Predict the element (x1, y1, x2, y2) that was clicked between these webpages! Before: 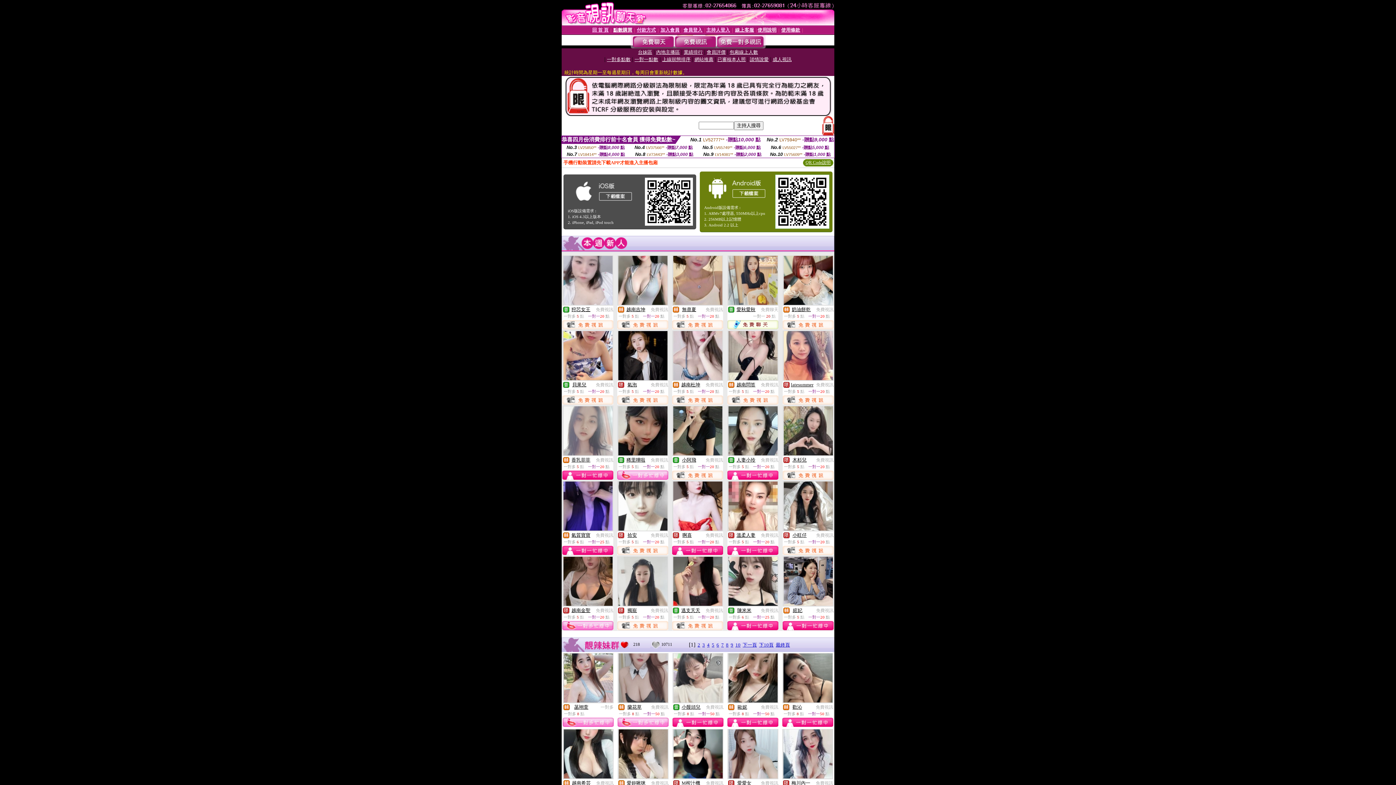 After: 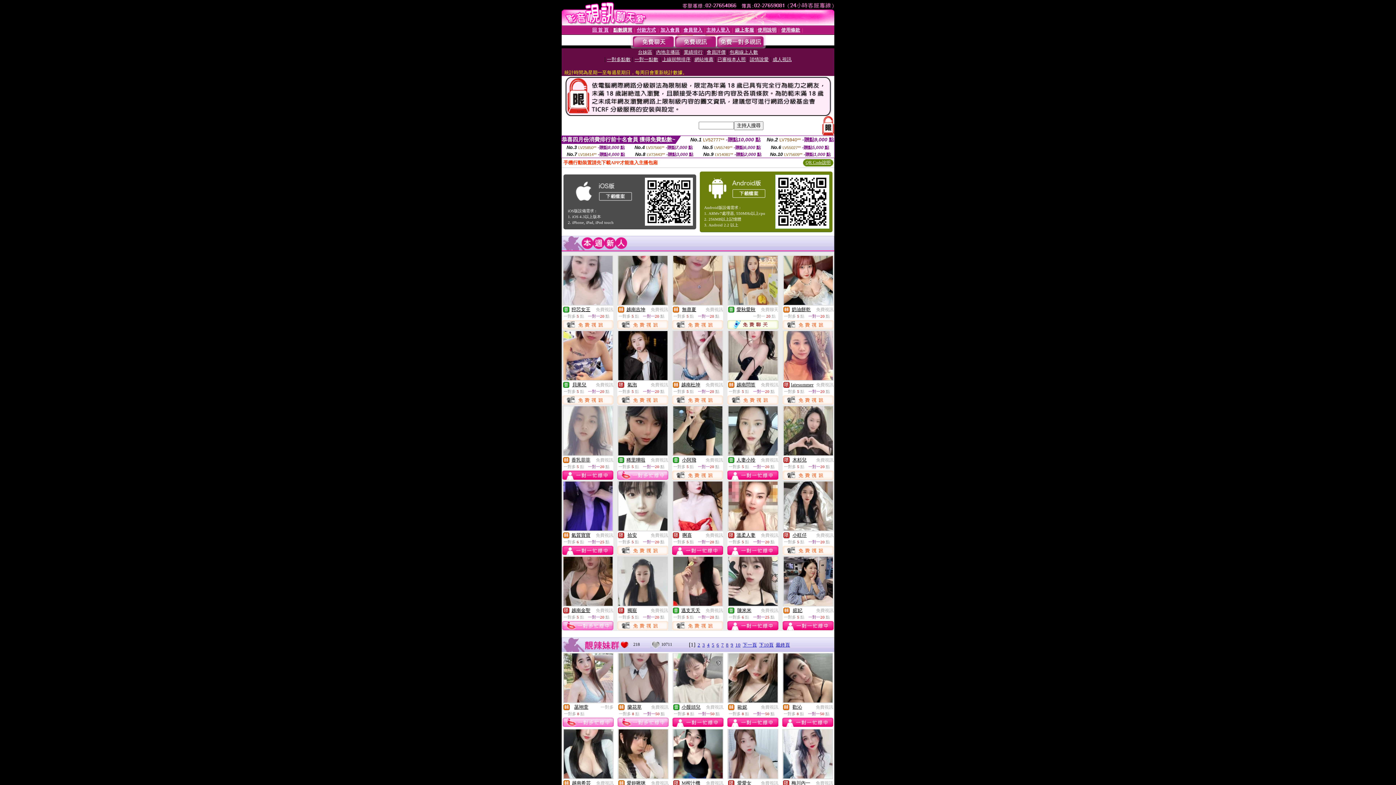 Action: bbox: (618, 773, 667, 780)